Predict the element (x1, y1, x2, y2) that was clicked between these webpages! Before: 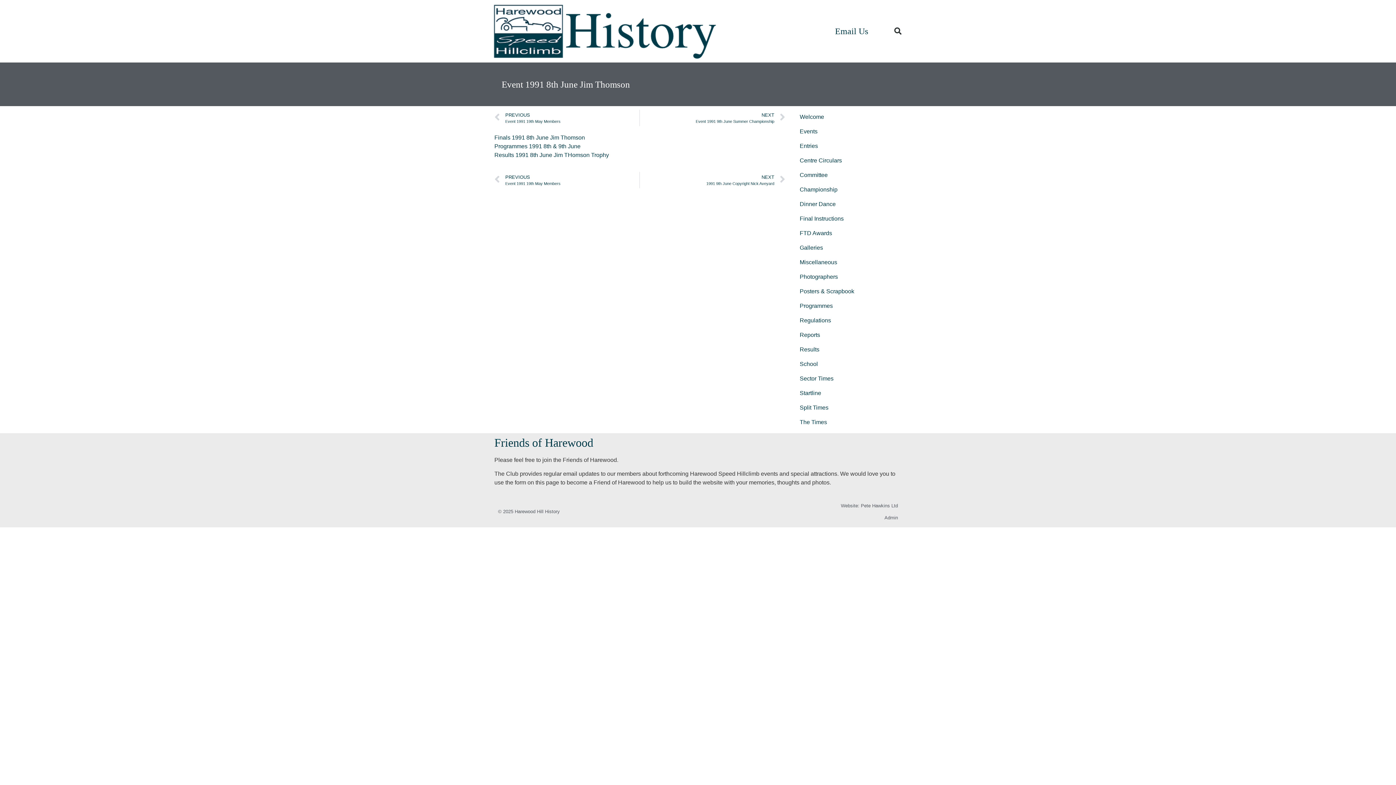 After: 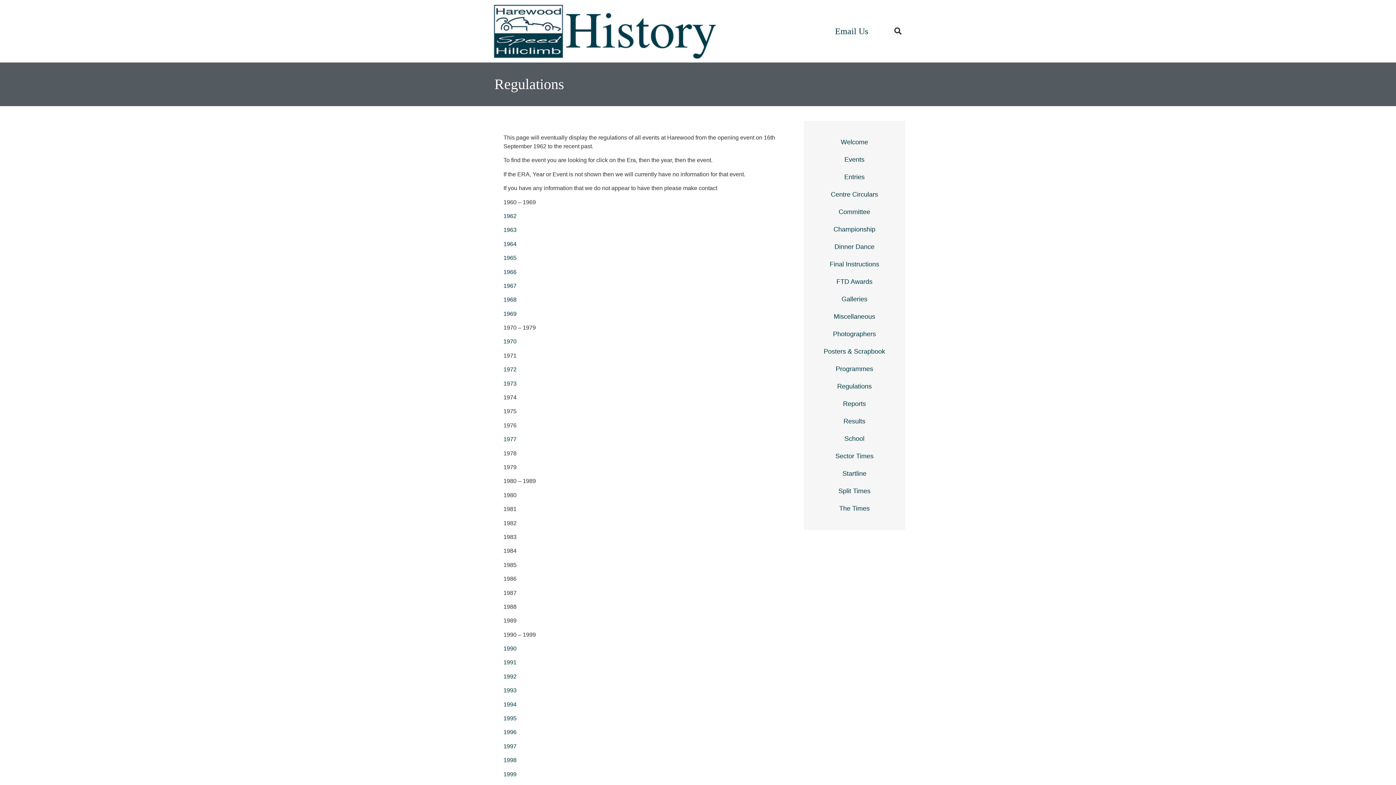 Action: bbox: (792, 313, 901, 328) label: Regulations